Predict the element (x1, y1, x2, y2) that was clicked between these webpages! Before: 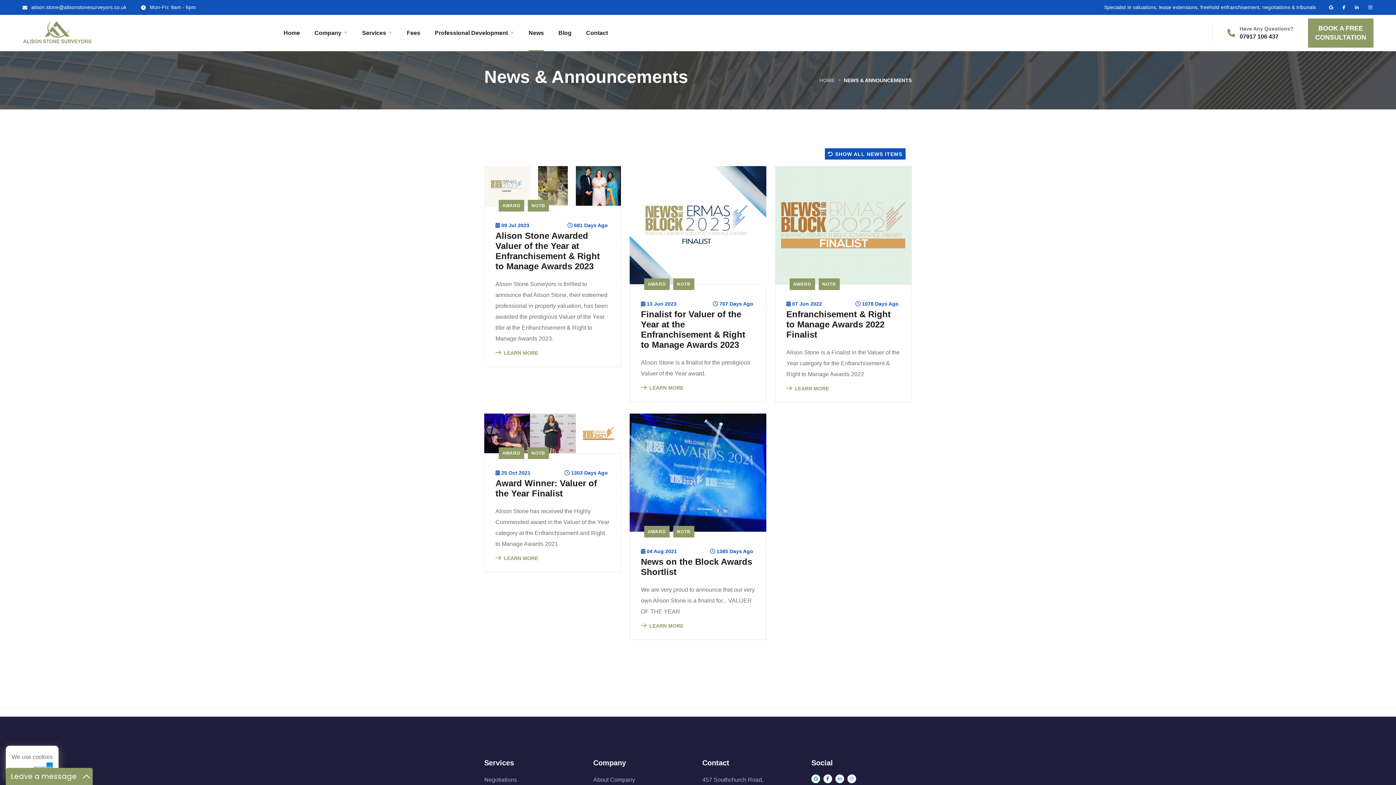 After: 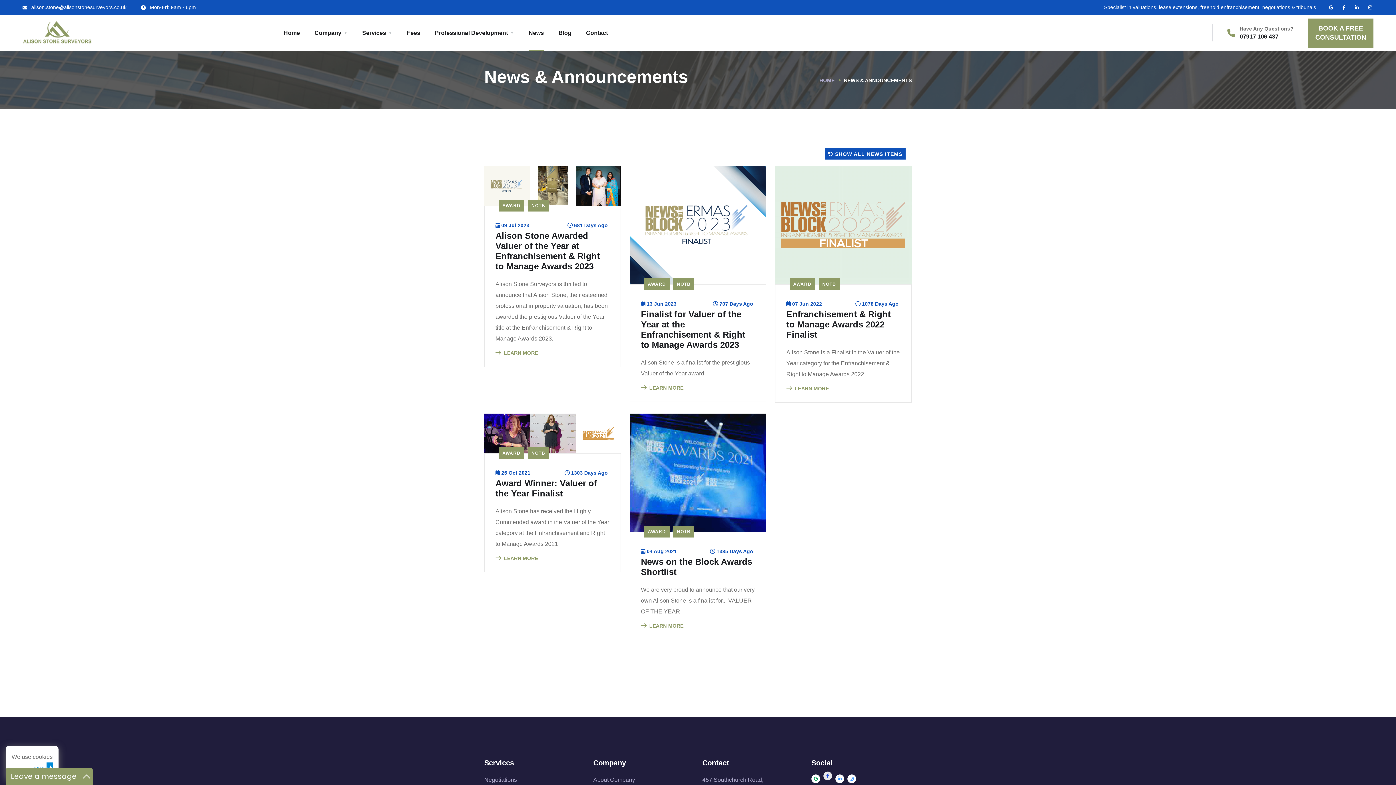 Action: bbox: (823, 774, 832, 783)